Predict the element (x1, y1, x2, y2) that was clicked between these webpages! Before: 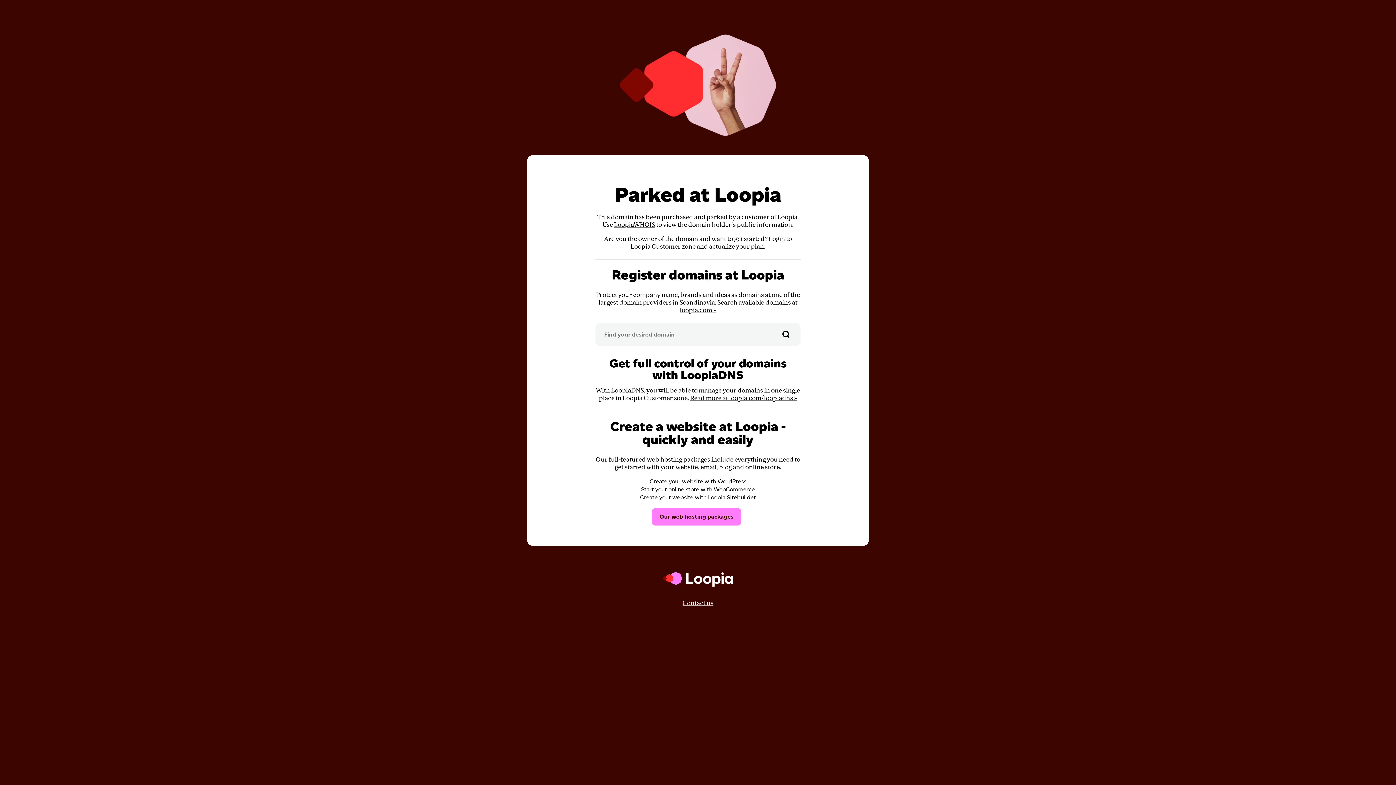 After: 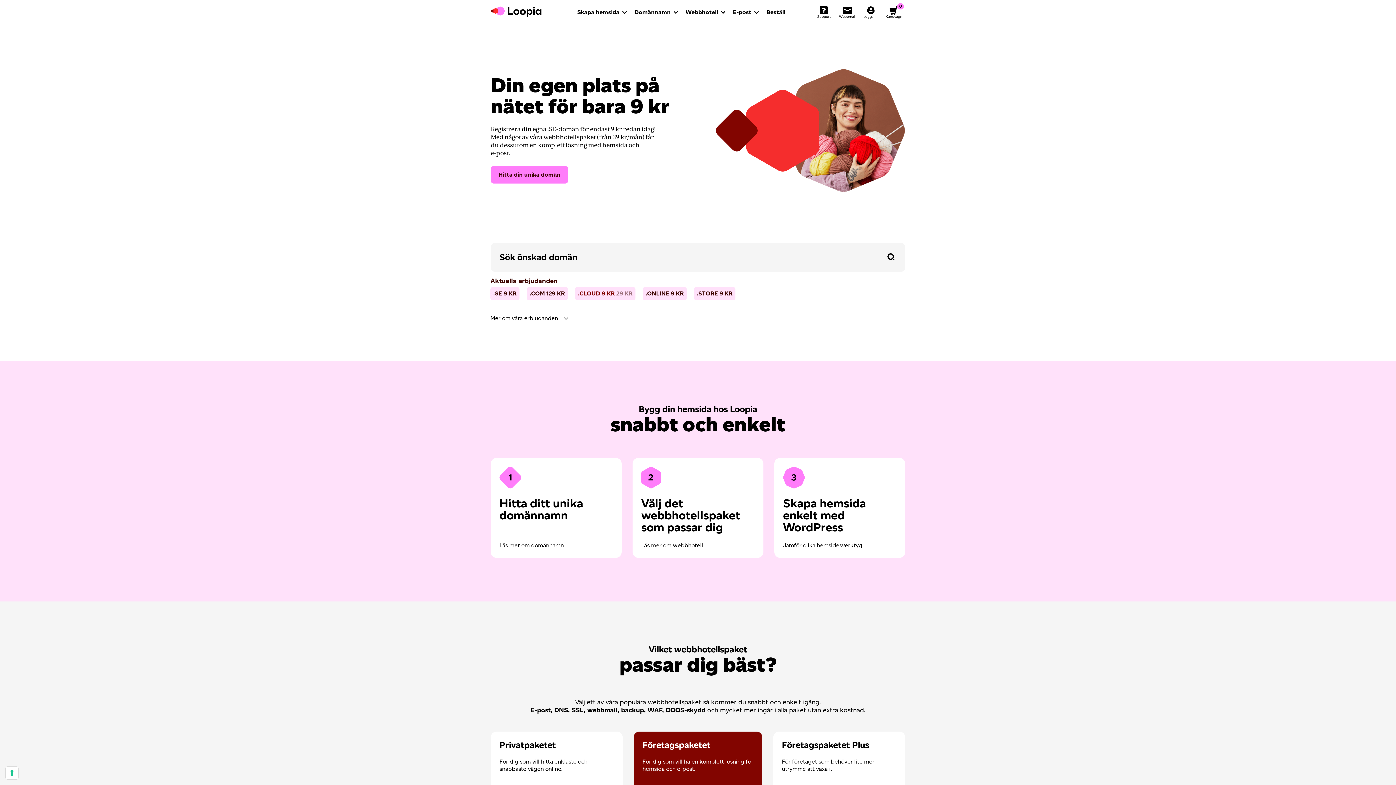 Action: bbox: (662, 593, 733, 599)